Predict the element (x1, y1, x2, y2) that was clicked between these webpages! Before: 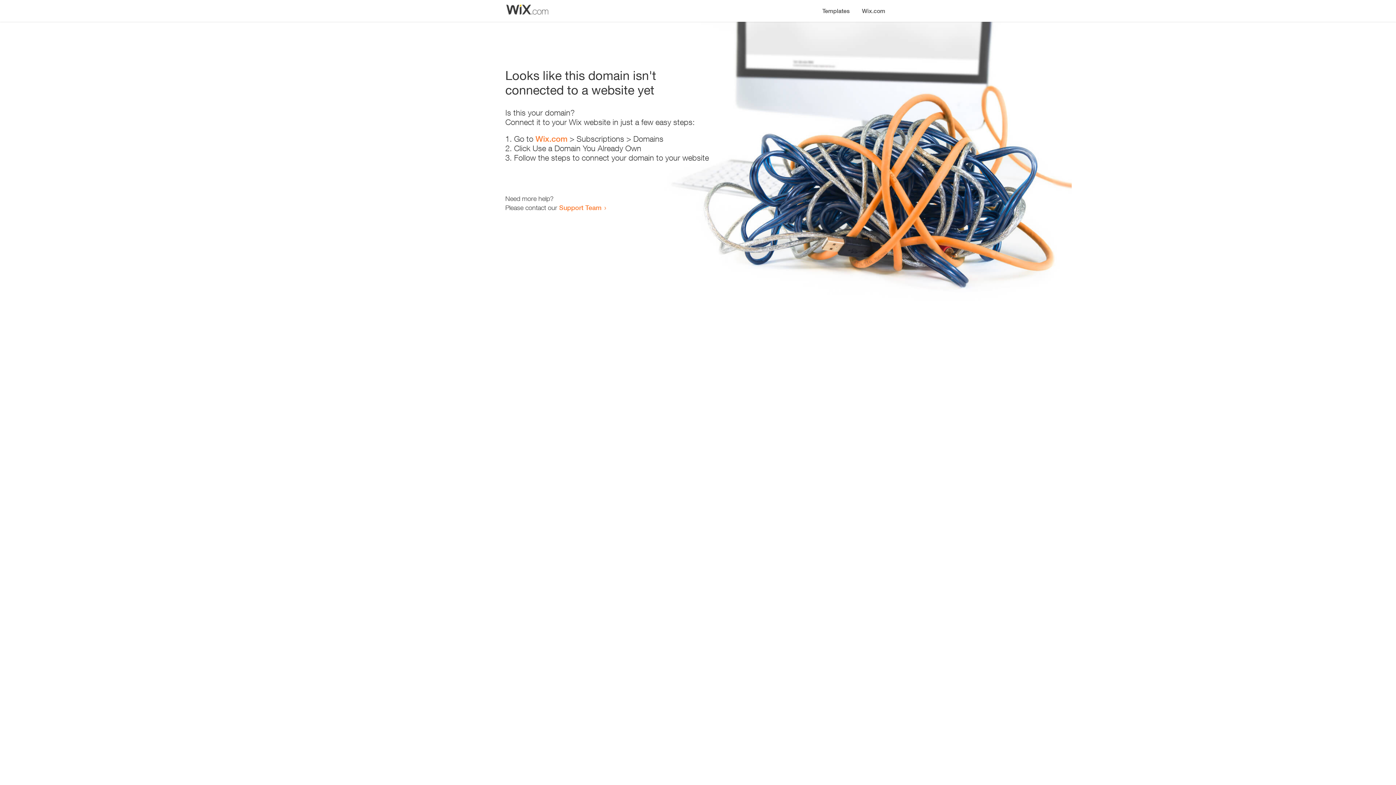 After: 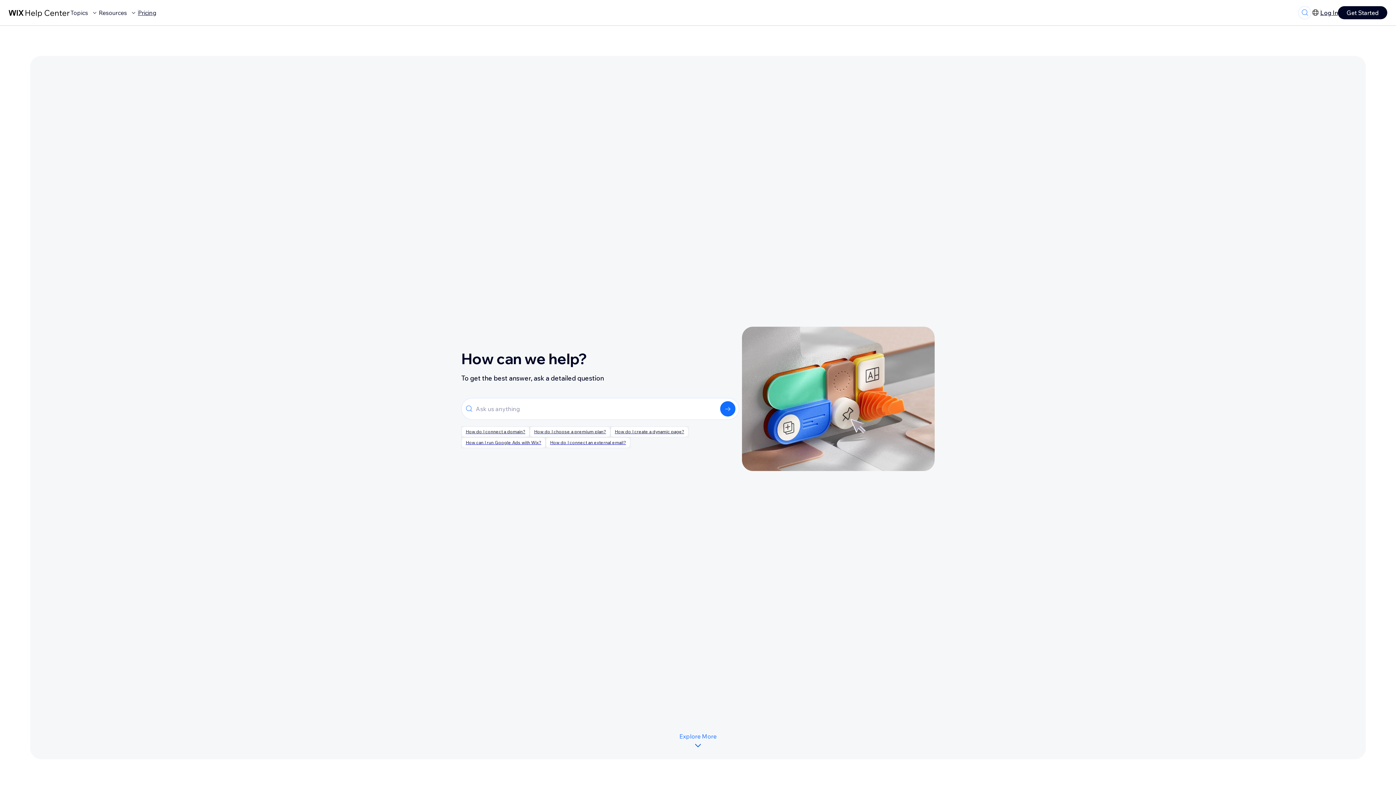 Action: bbox: (559, 203, 601, 211) label: Support Team